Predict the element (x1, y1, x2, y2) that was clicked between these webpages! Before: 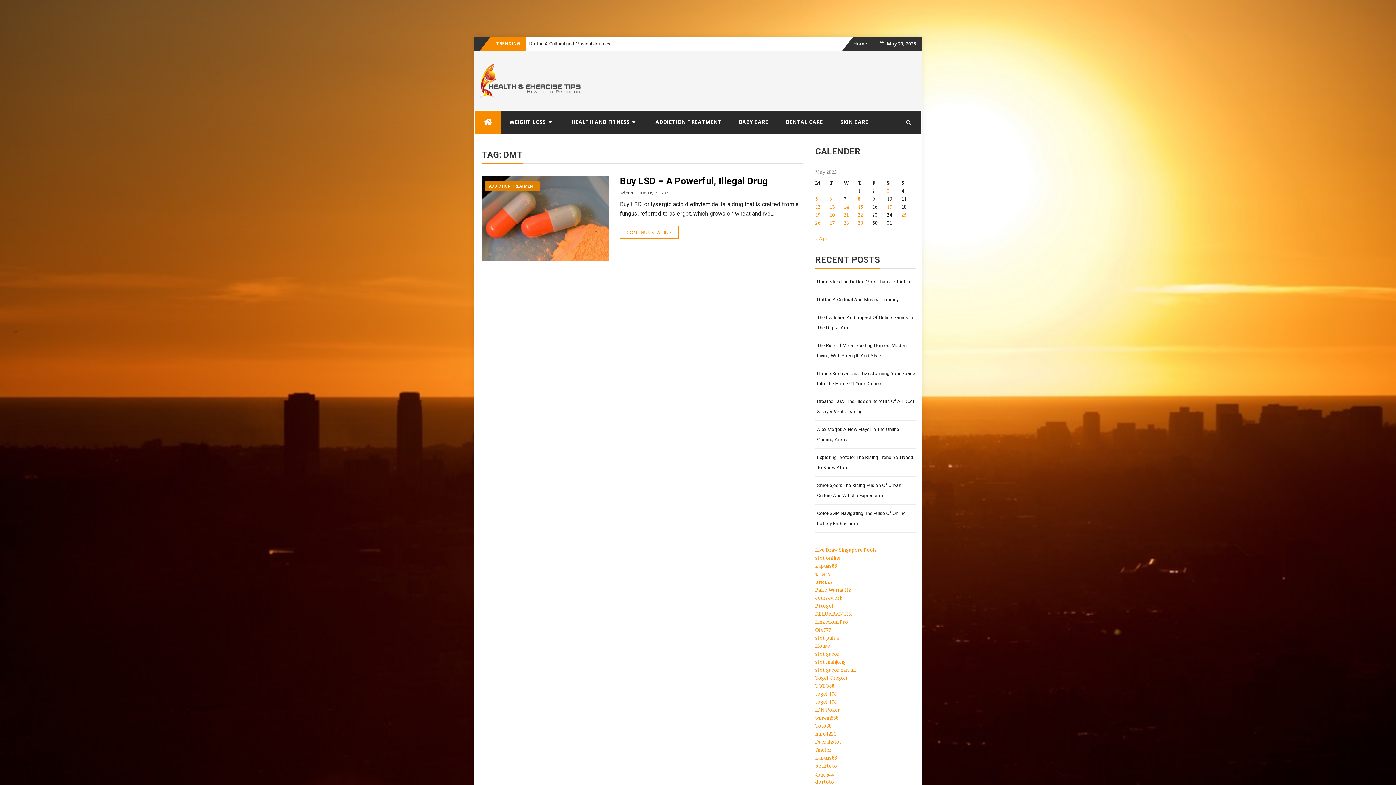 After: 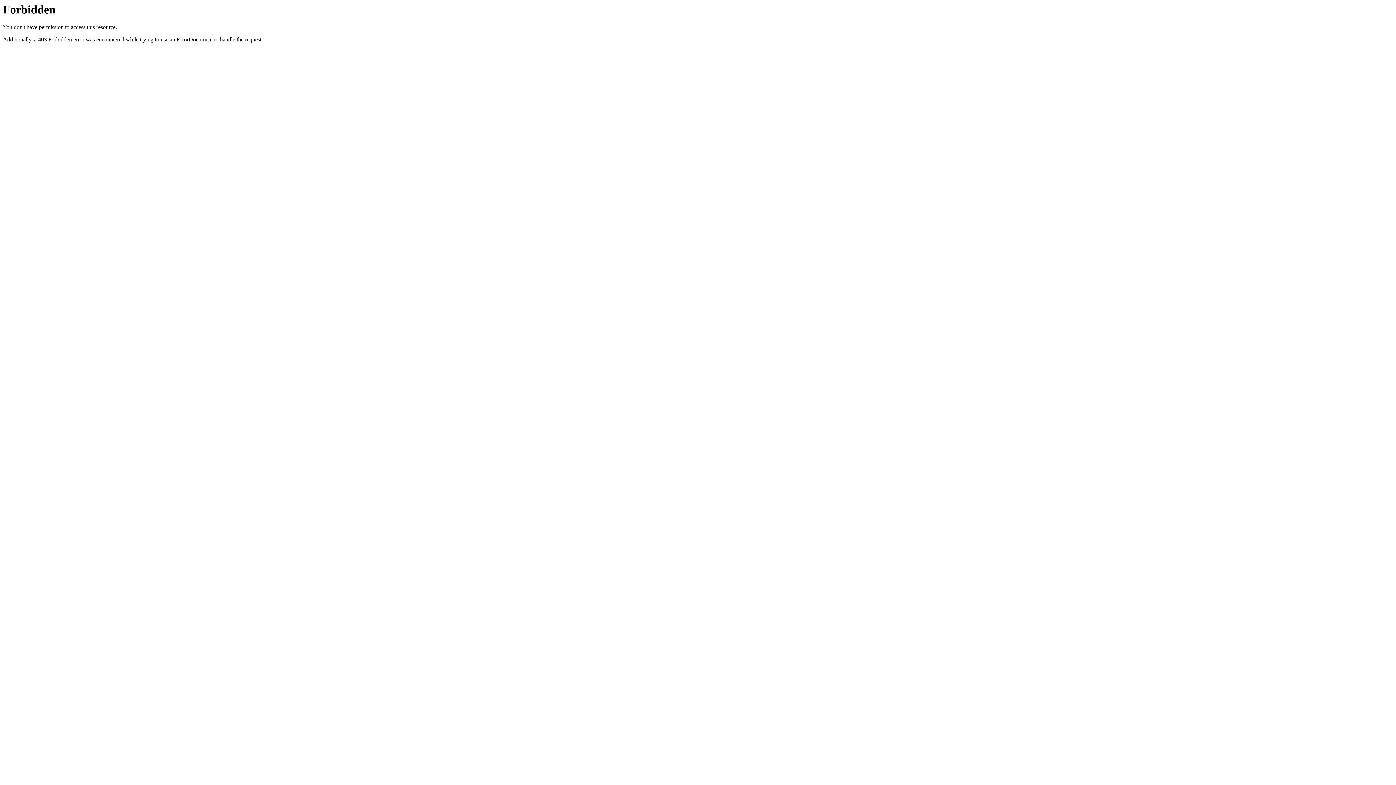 Action: label: House bbox: (815, 642, 830, 649)